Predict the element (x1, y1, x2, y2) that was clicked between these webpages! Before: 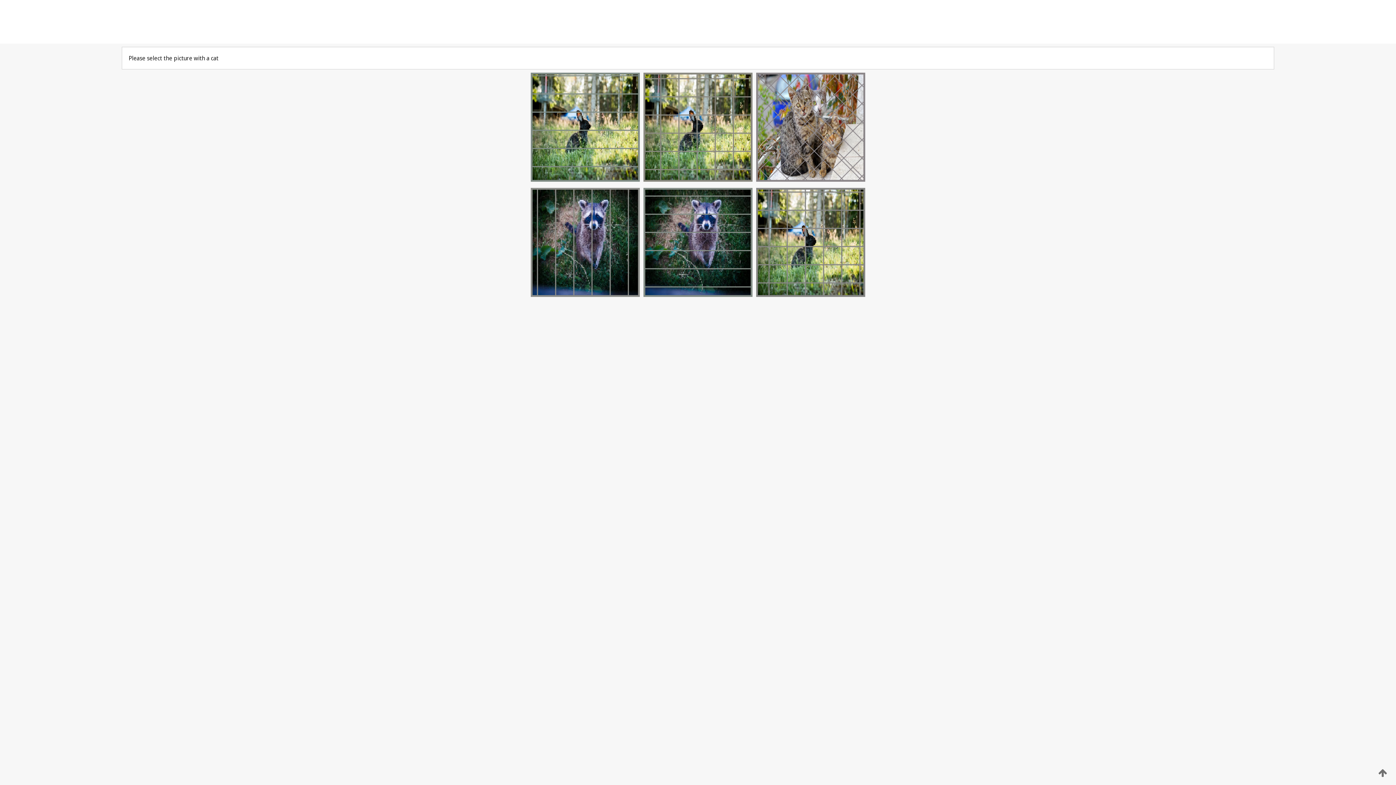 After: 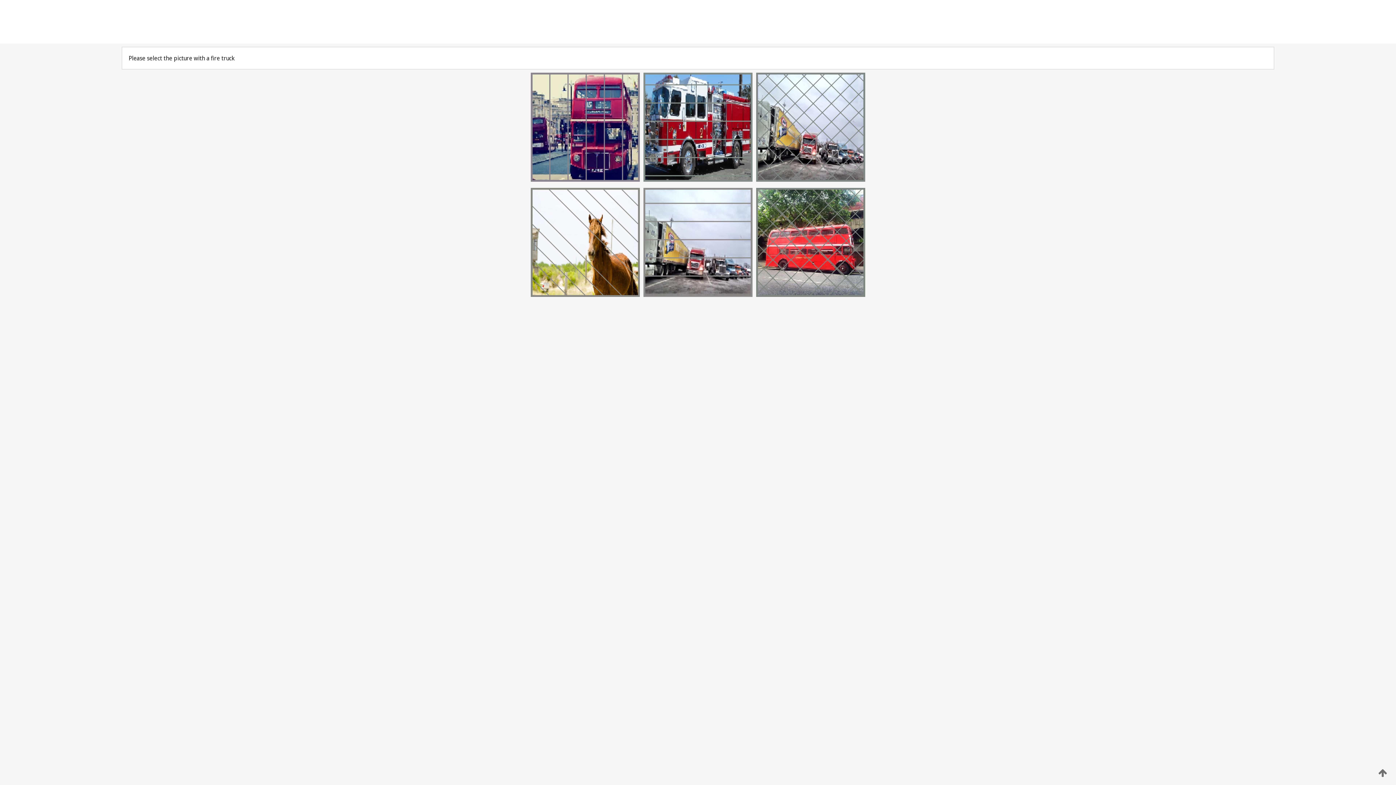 Action: bbox: (529, 292, 641, 298)